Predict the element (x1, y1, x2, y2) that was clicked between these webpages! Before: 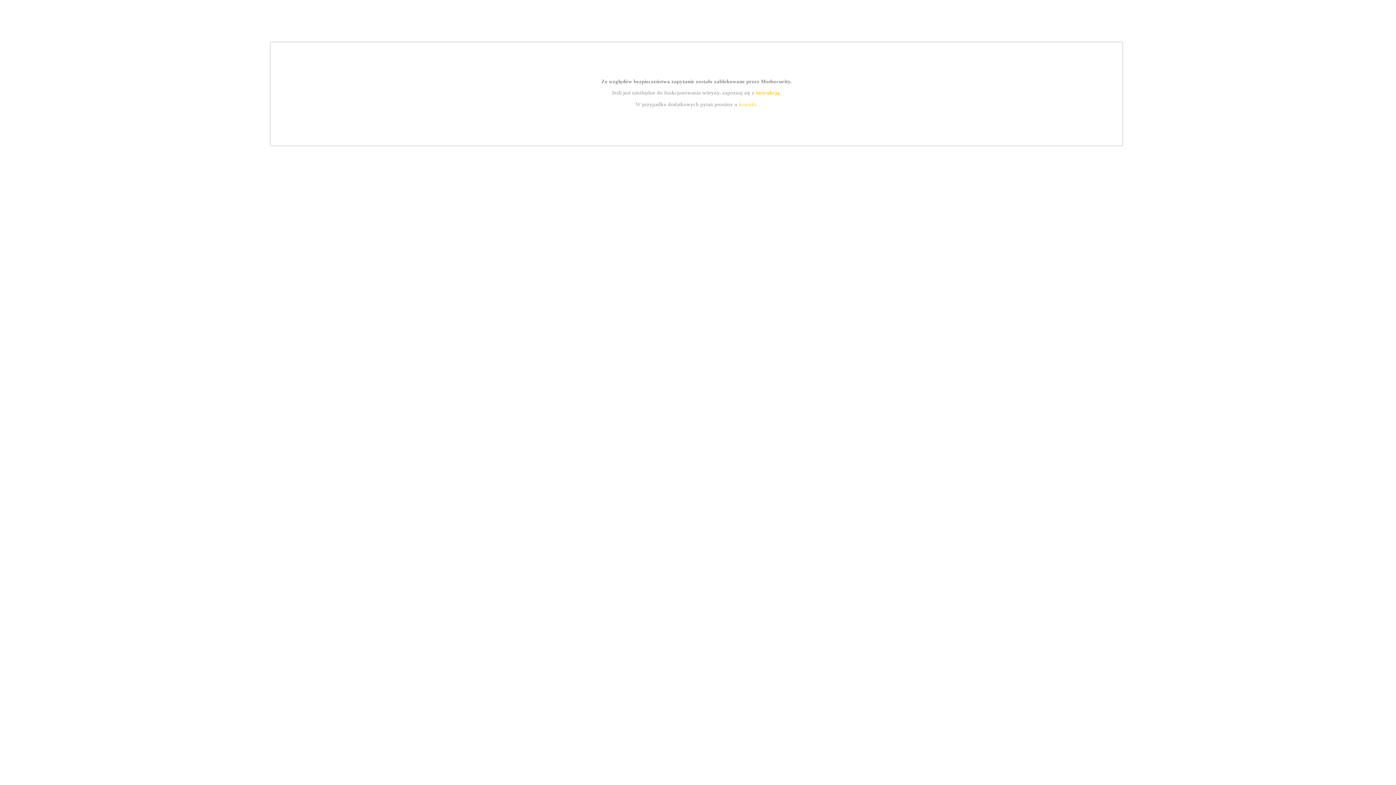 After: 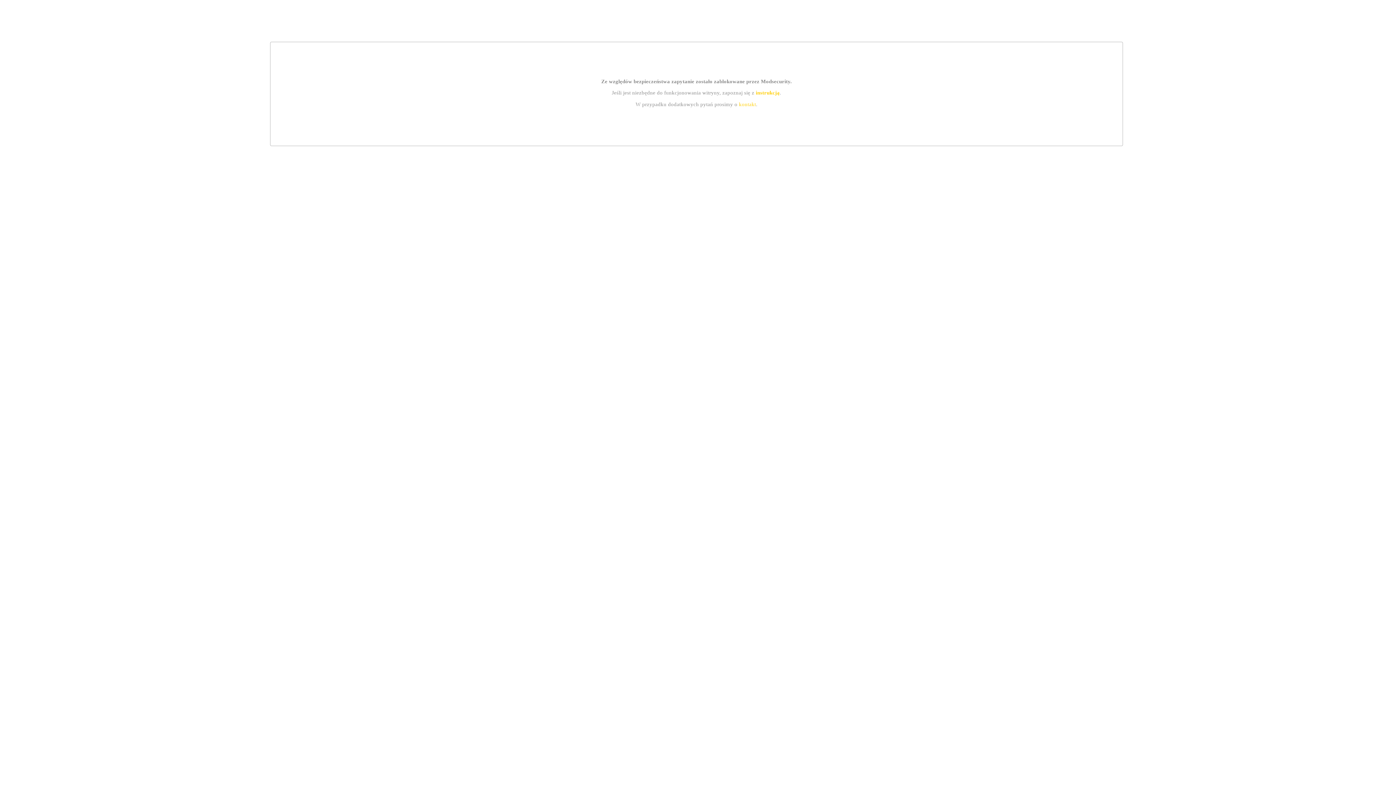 Action: label: kontakt bbox: (739, 101, 756, 107)